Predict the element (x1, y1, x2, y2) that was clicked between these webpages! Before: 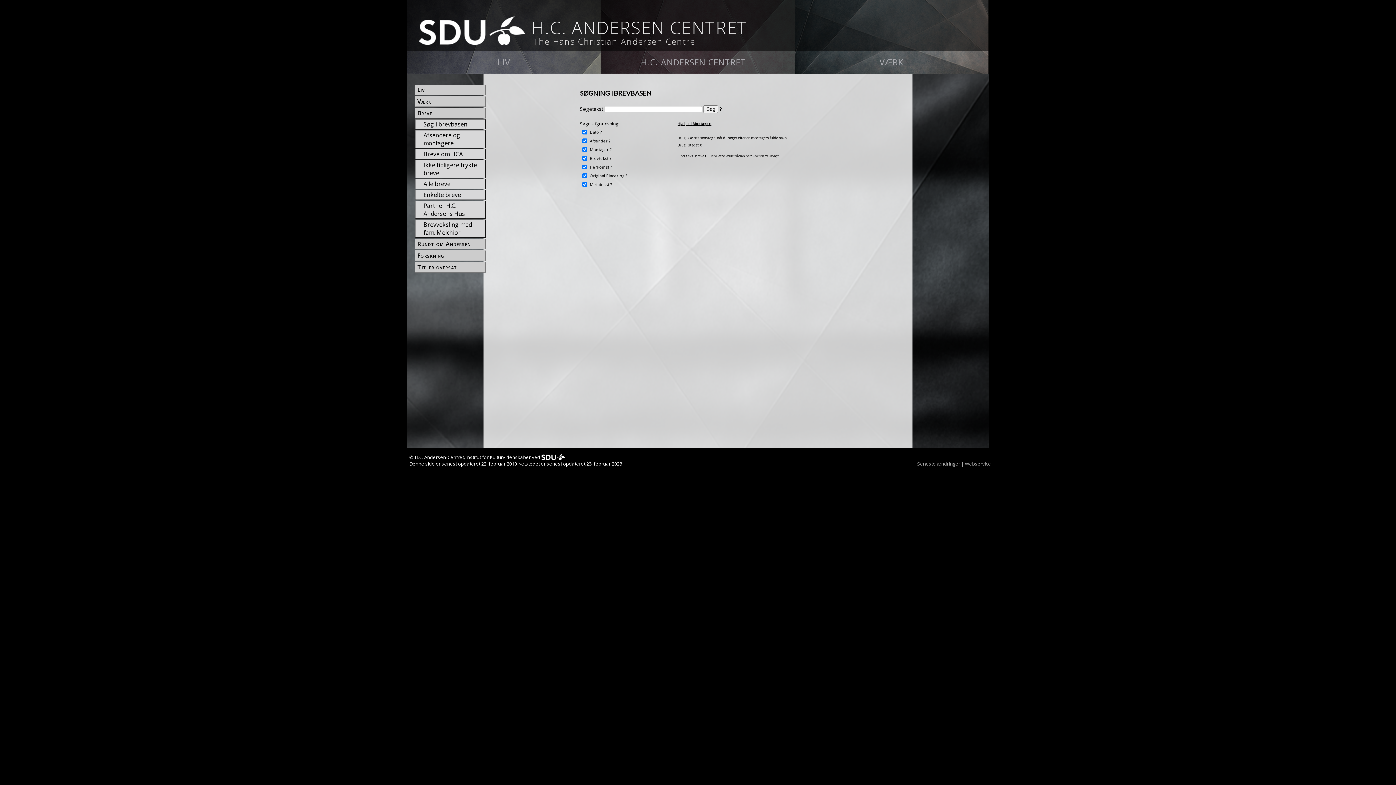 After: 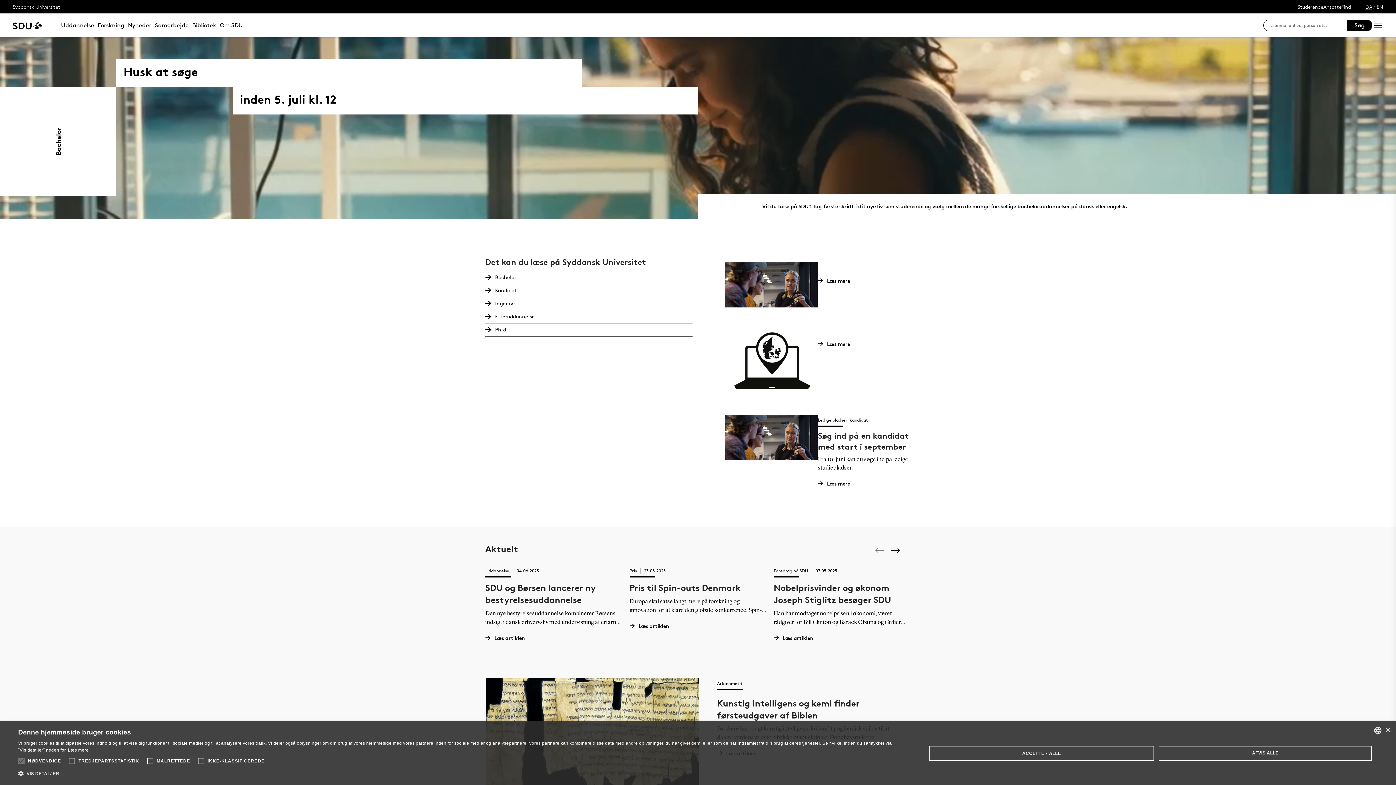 Action: bbox: (541, 454, 565, 460)